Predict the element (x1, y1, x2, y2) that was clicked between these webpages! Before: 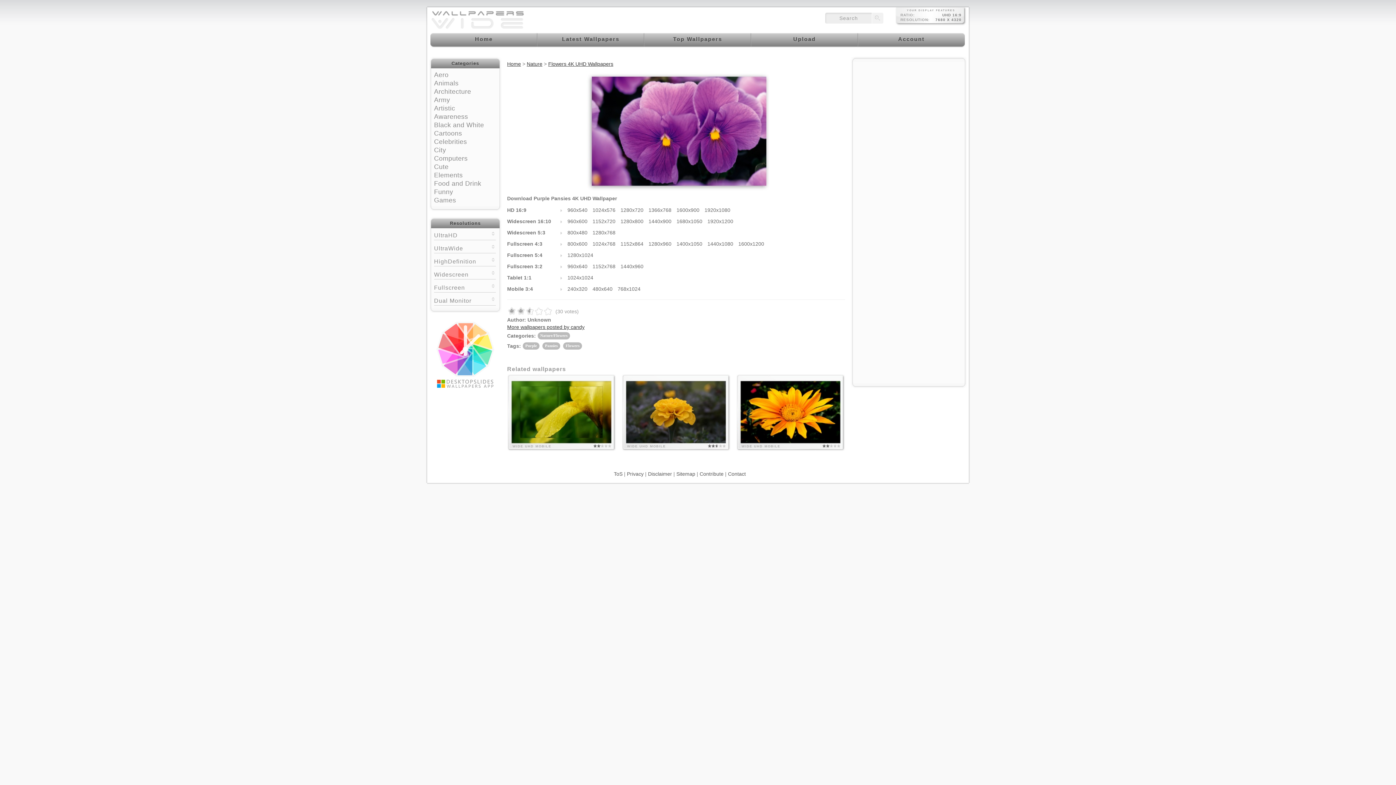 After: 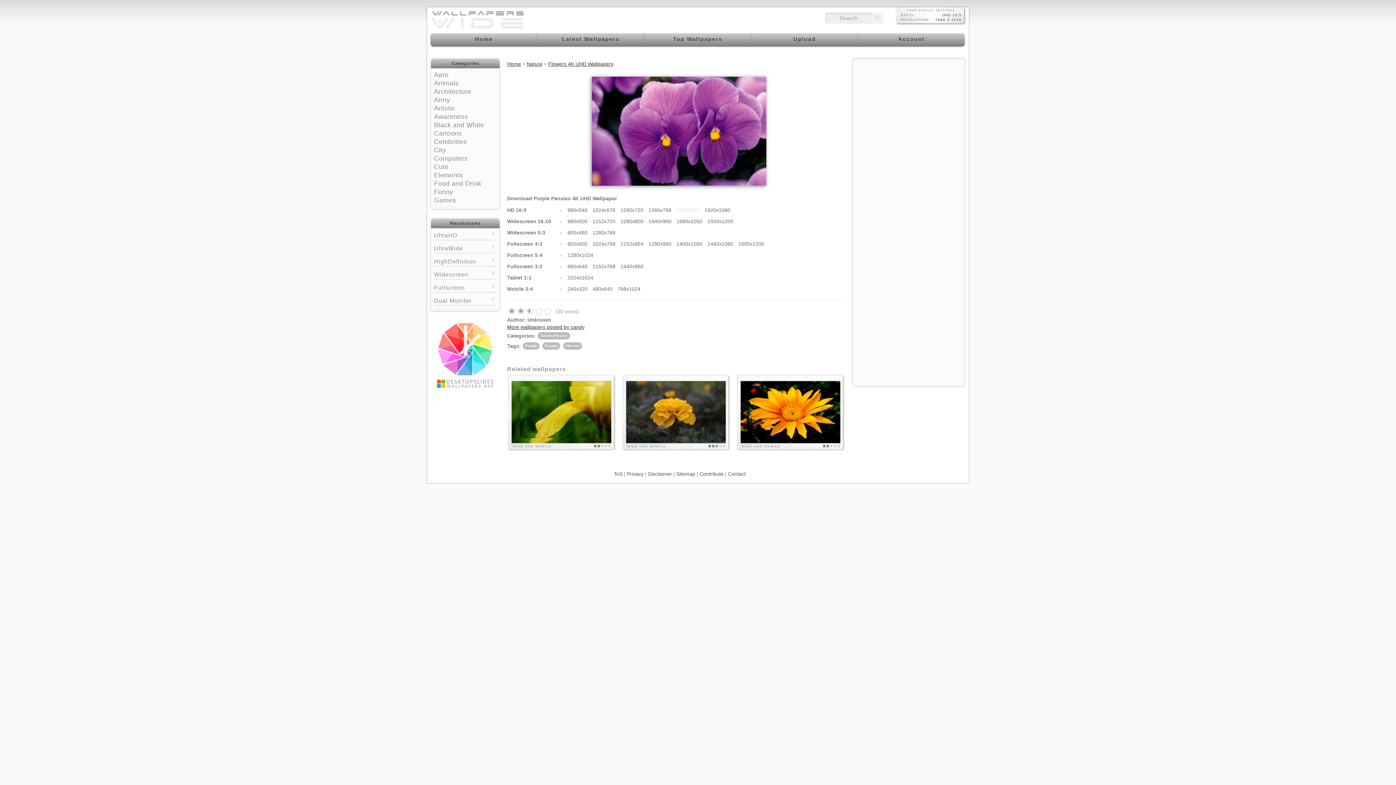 Action: label: 1600x900 bbox: (676, 207, 699, 213)